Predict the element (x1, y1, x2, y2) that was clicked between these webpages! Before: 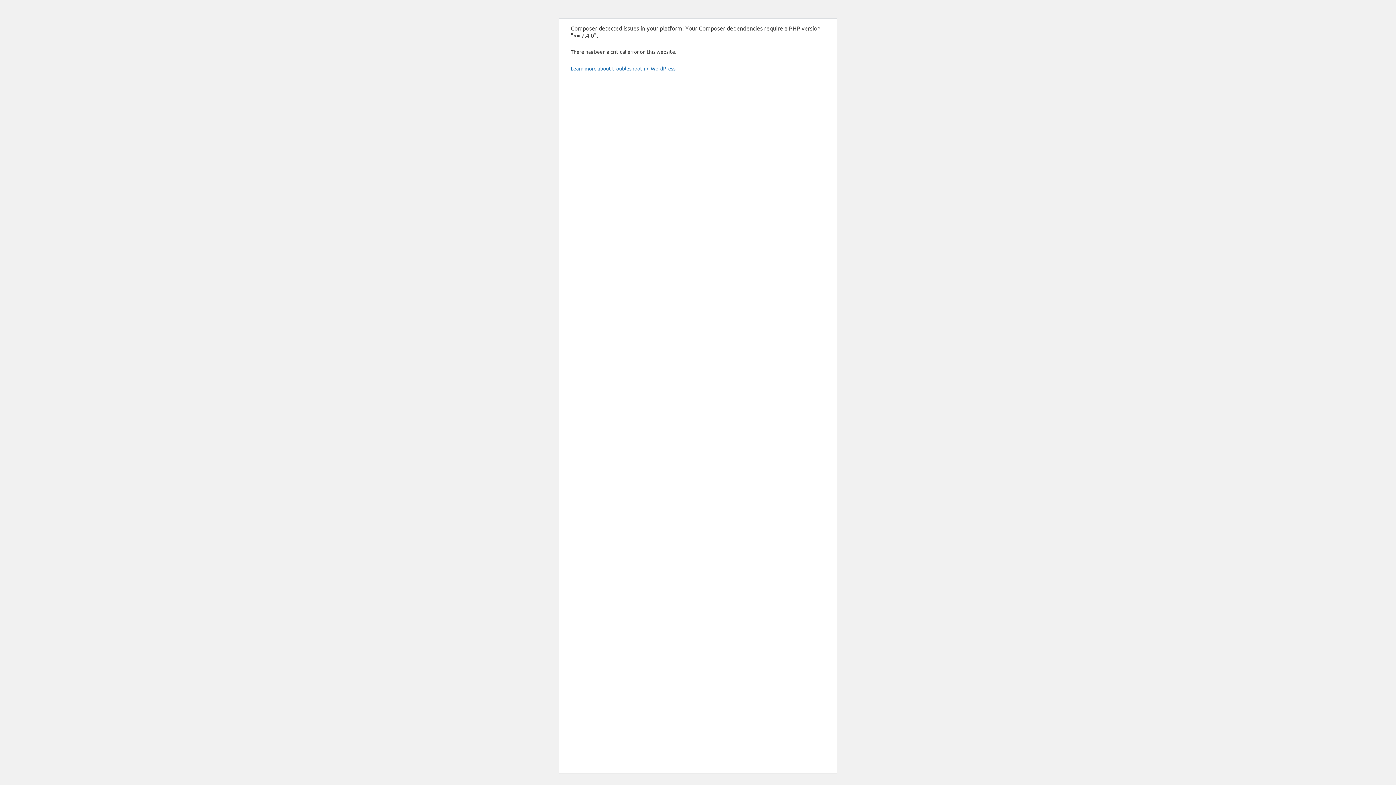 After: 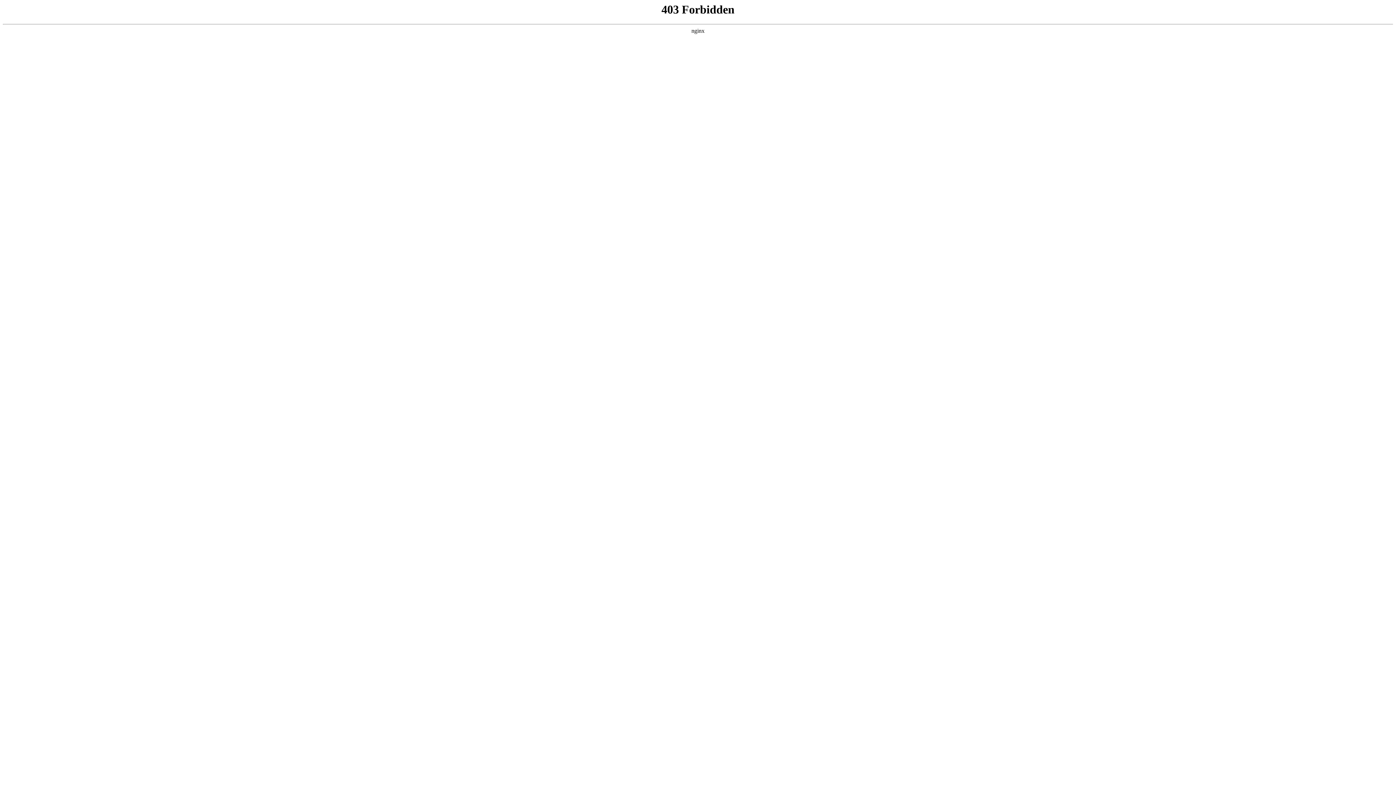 Action: label: Learn more about troubleshooting WordPress. bbox: (570, 65, 676, 71)